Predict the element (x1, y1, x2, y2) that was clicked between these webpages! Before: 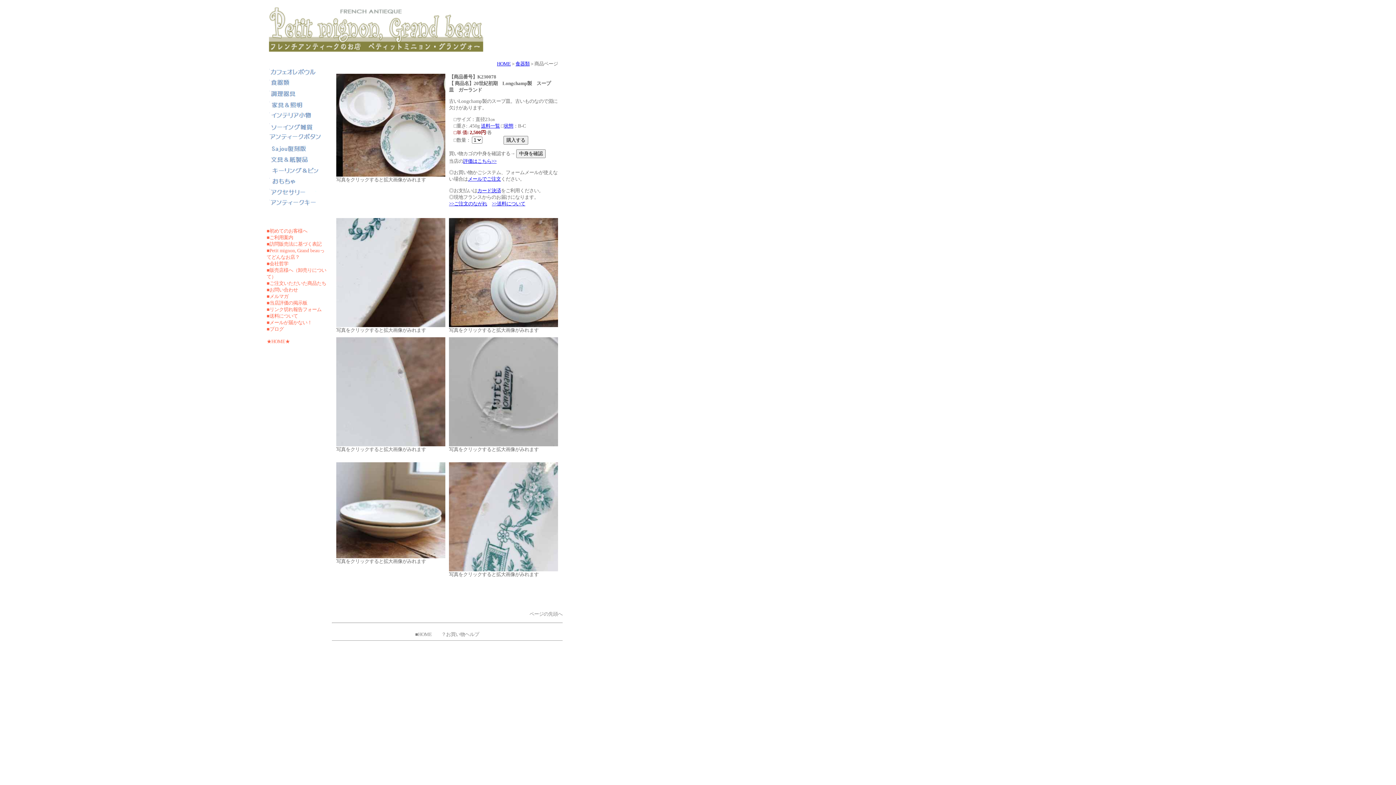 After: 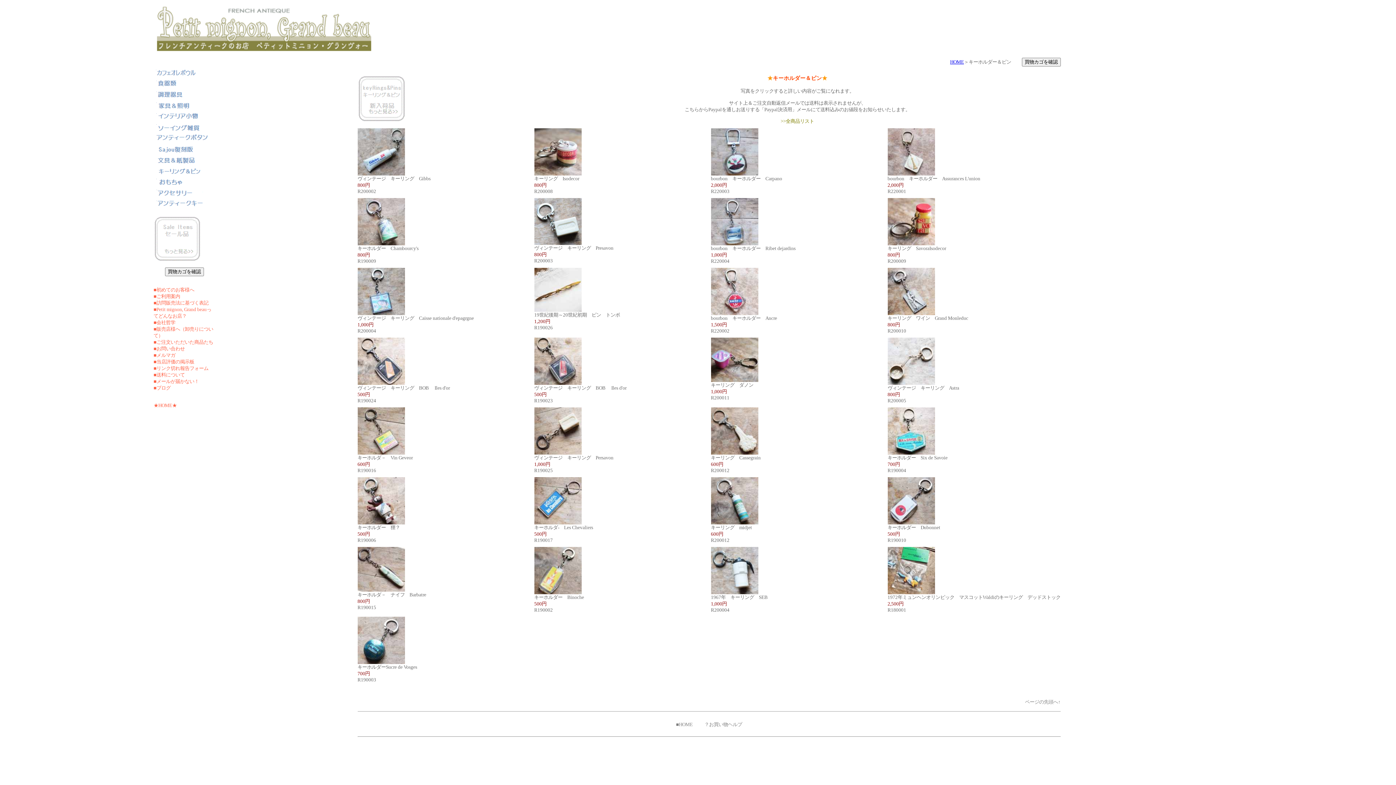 Action: bbox: (266, 169, 319, 176)